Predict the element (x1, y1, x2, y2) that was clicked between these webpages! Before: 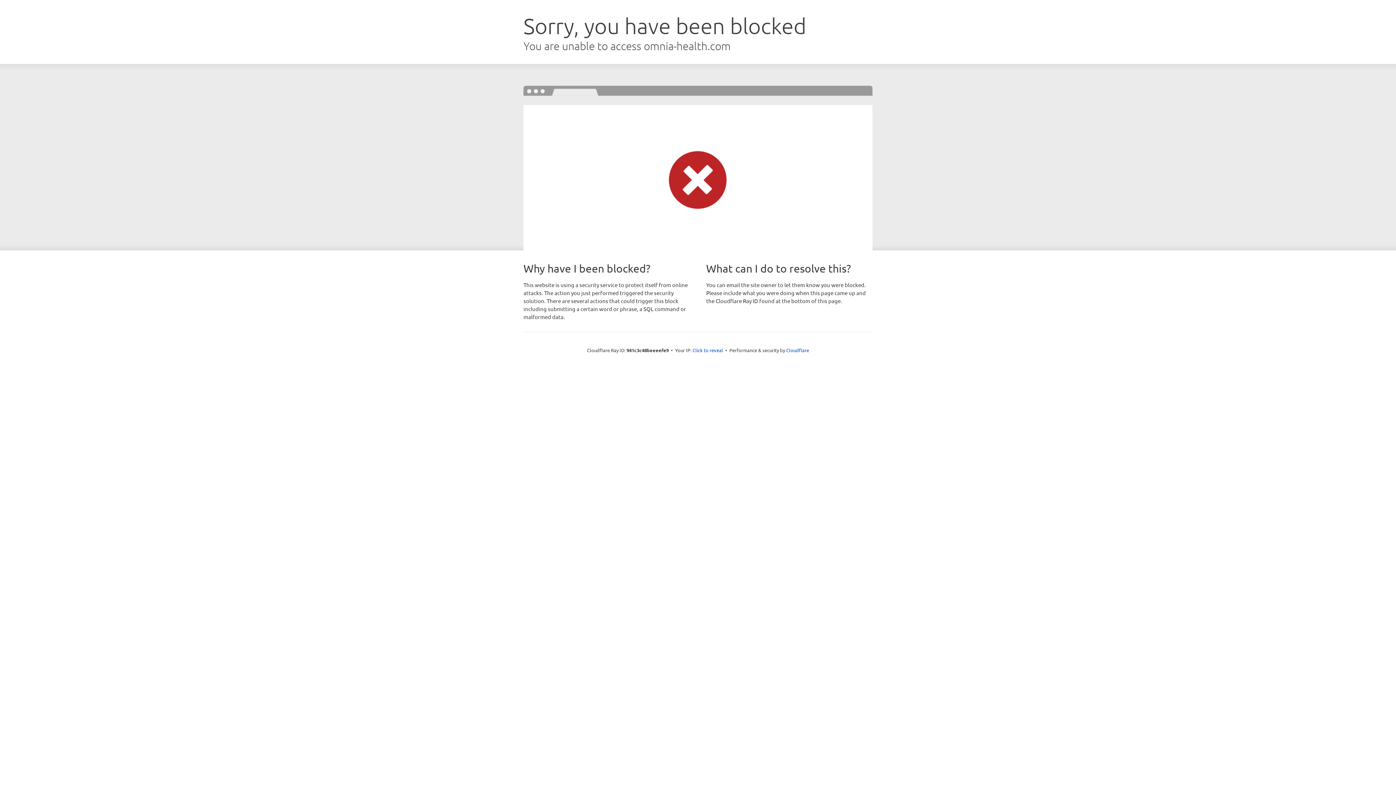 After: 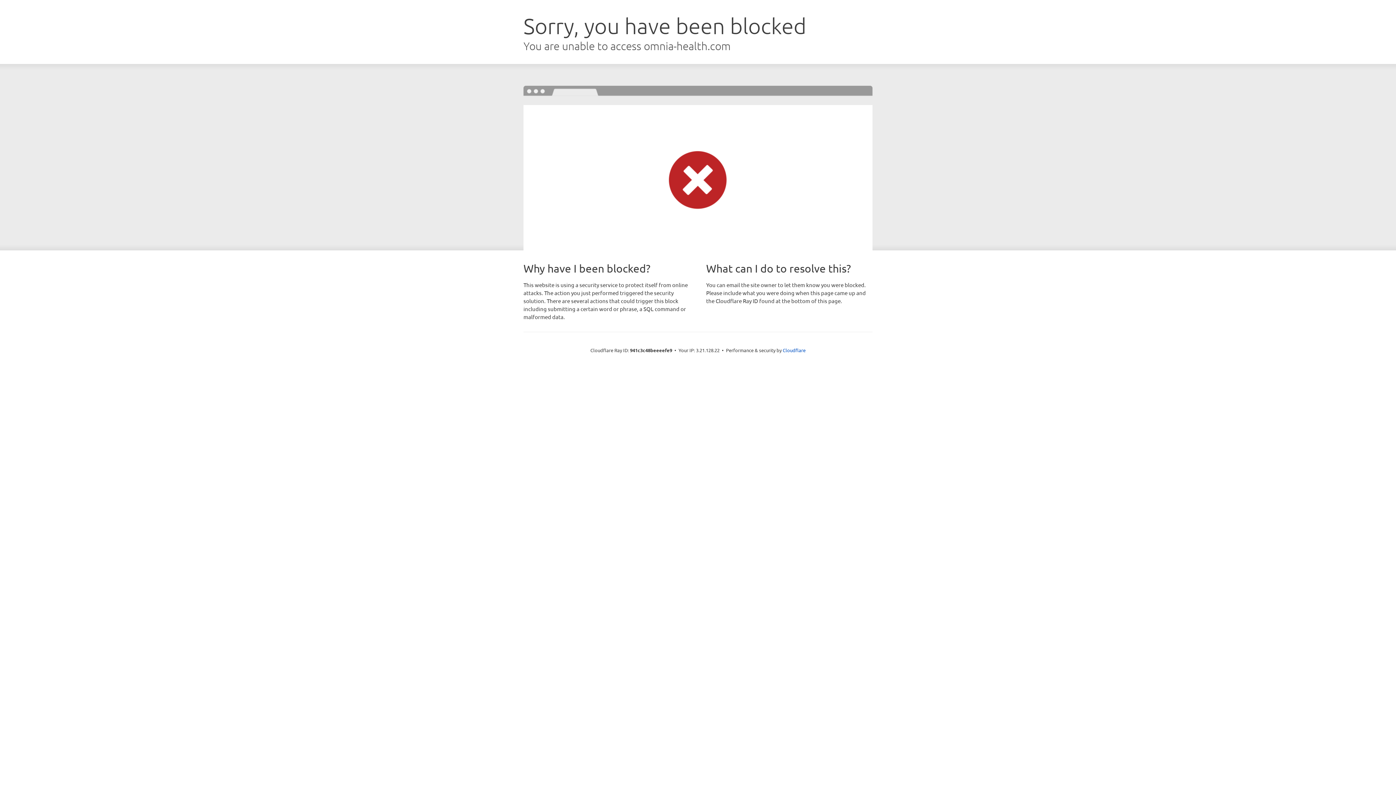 Action: bbox: (692, 346, 723, 353) label: Click to reveal